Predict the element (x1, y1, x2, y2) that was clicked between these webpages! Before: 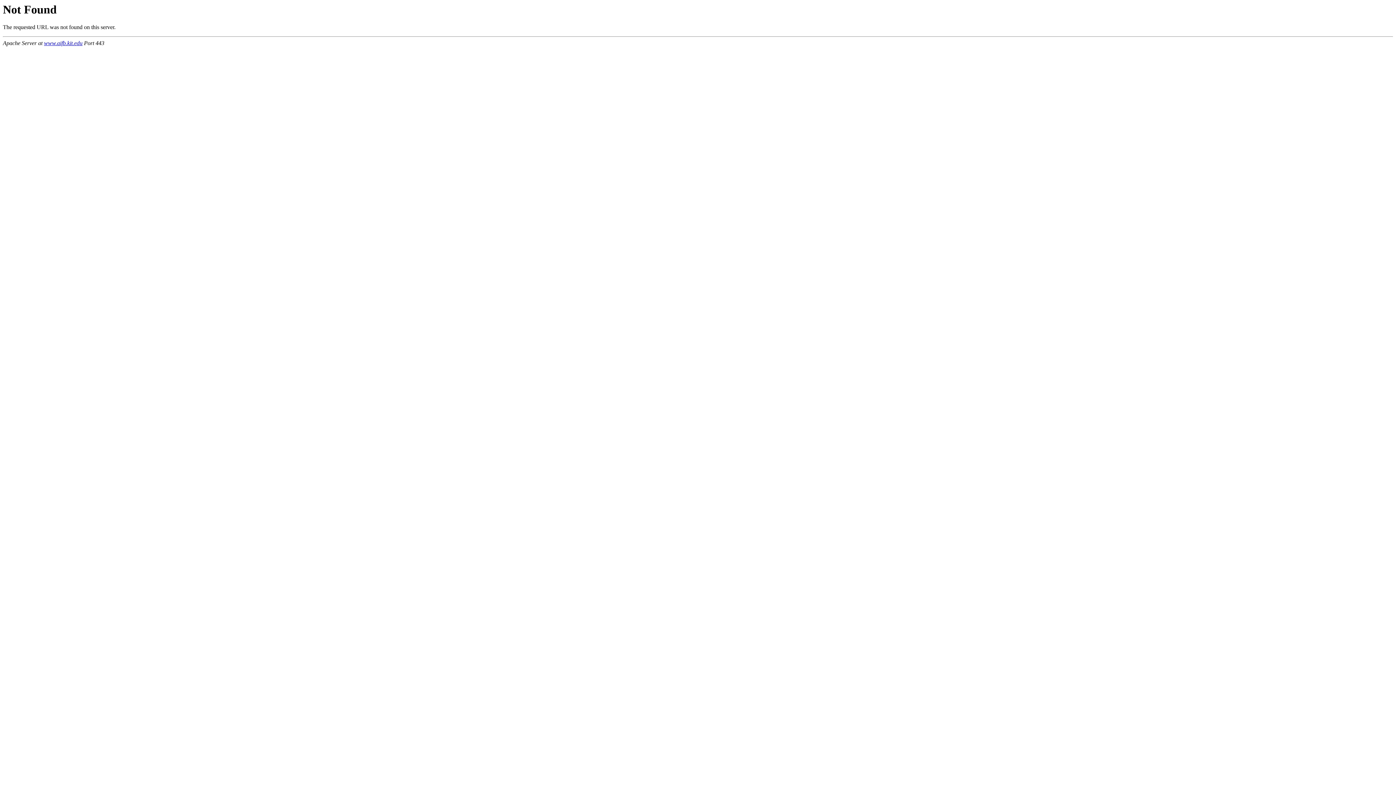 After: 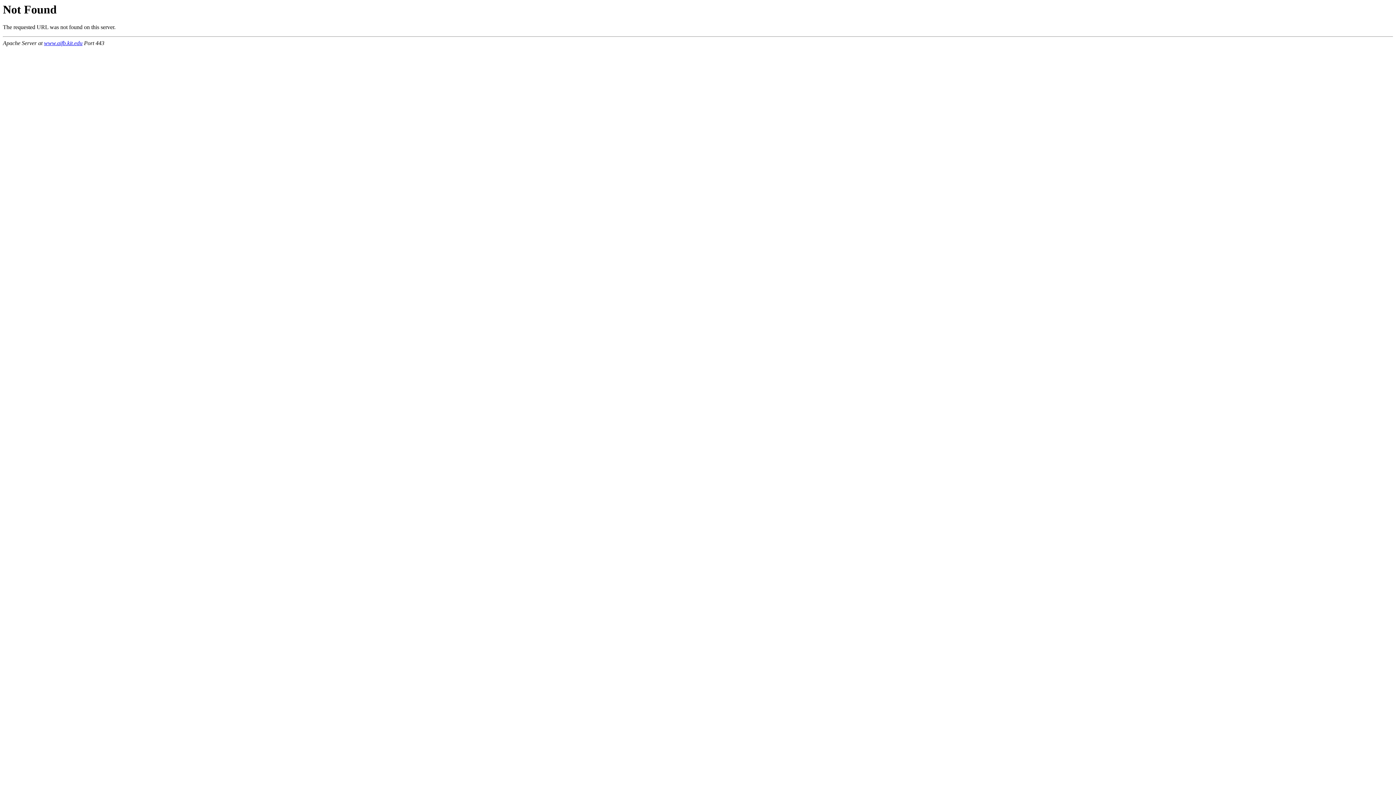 Action: label: www.aifb.kit.edu bbox: (44, 40, 82, 46)